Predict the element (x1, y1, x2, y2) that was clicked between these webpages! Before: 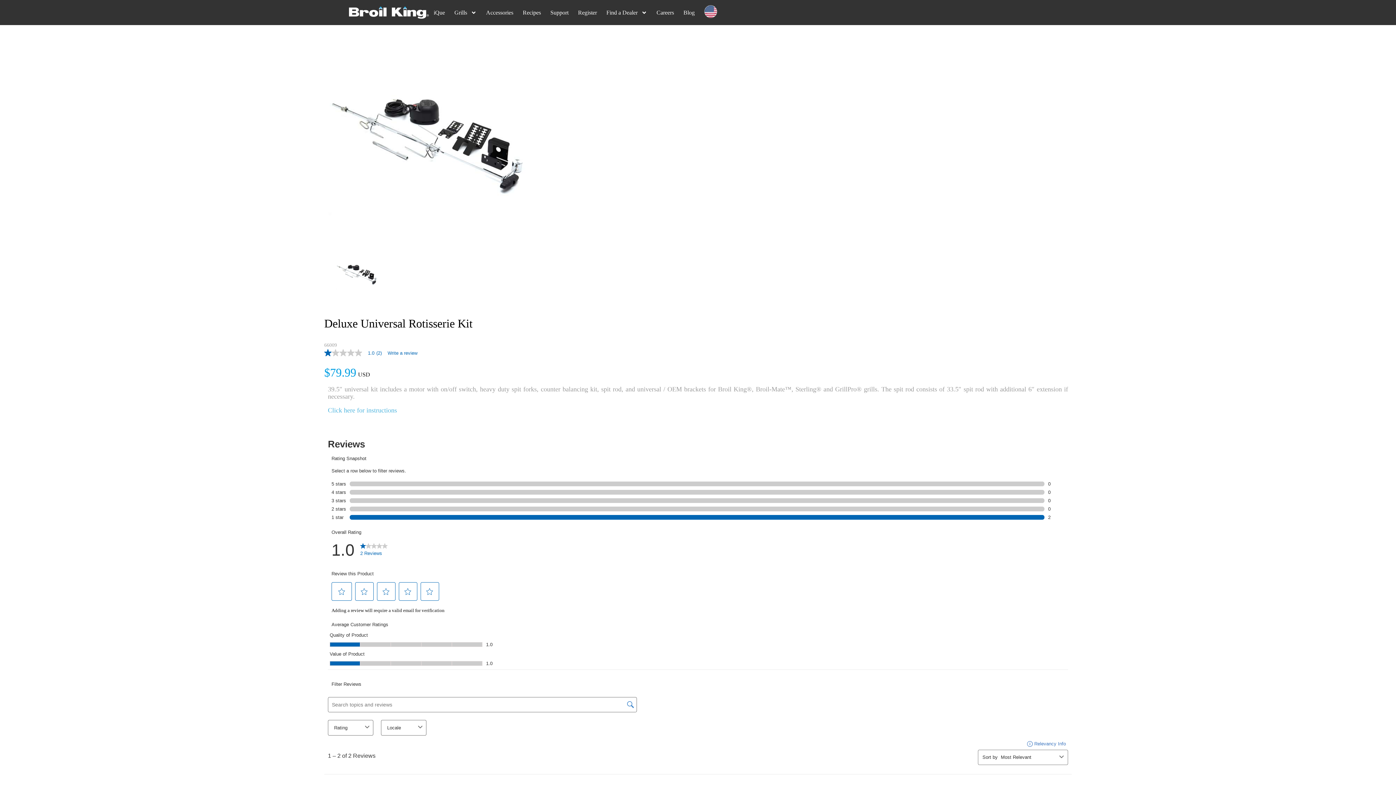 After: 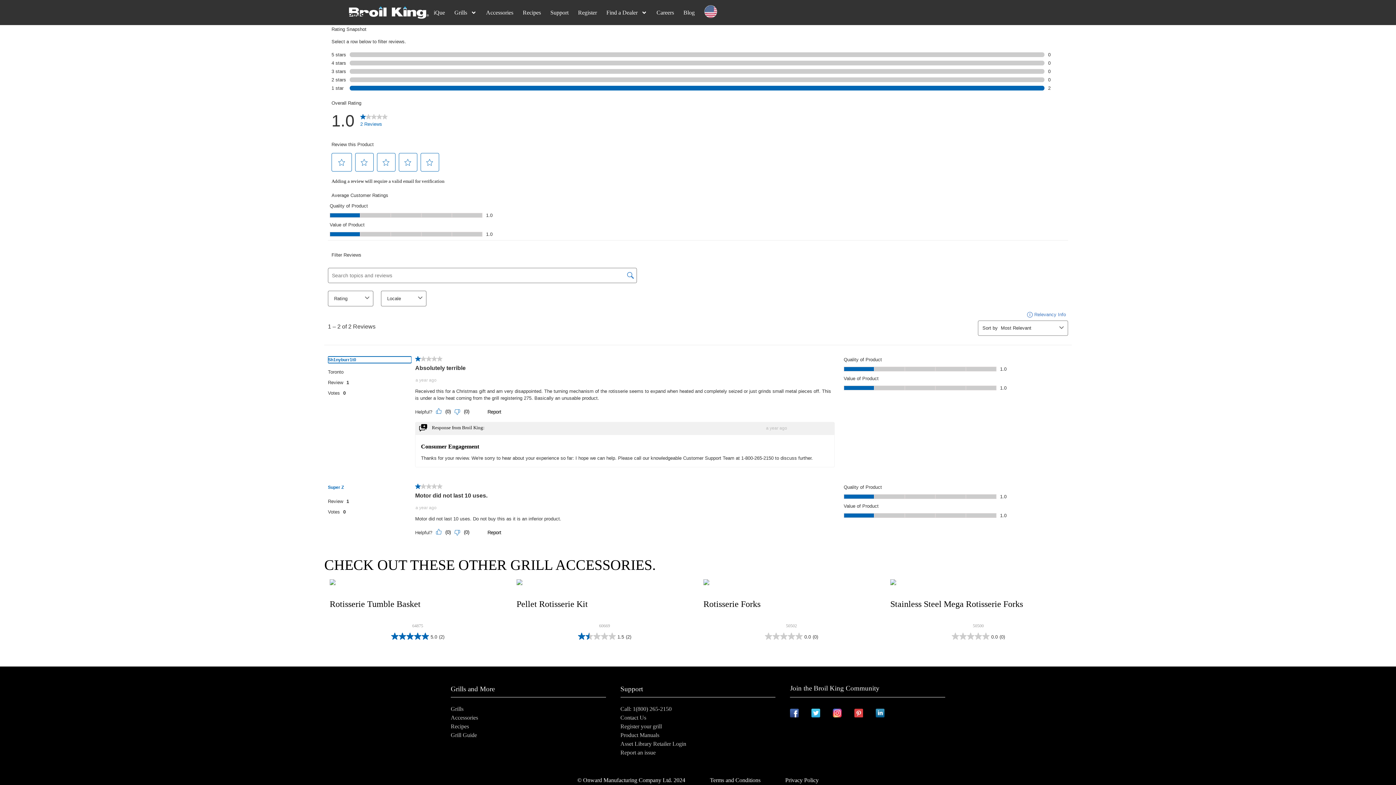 Action: label: 1.0 out of 5 stars. Read reviews for average rating value is 1.0 of 5. Read 2 Reviews Same page link.
1.0
 
(2) bbox: (324, 349, 387, 356)